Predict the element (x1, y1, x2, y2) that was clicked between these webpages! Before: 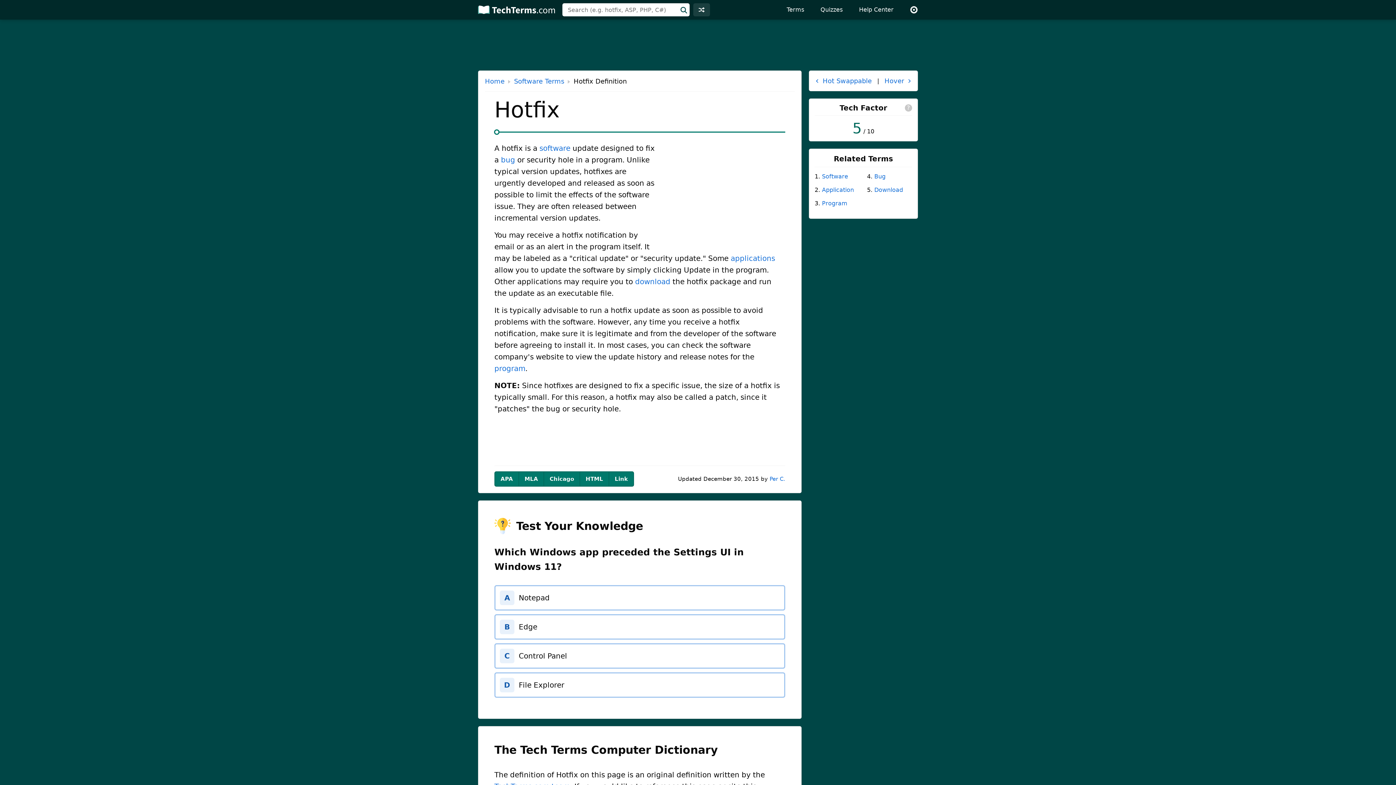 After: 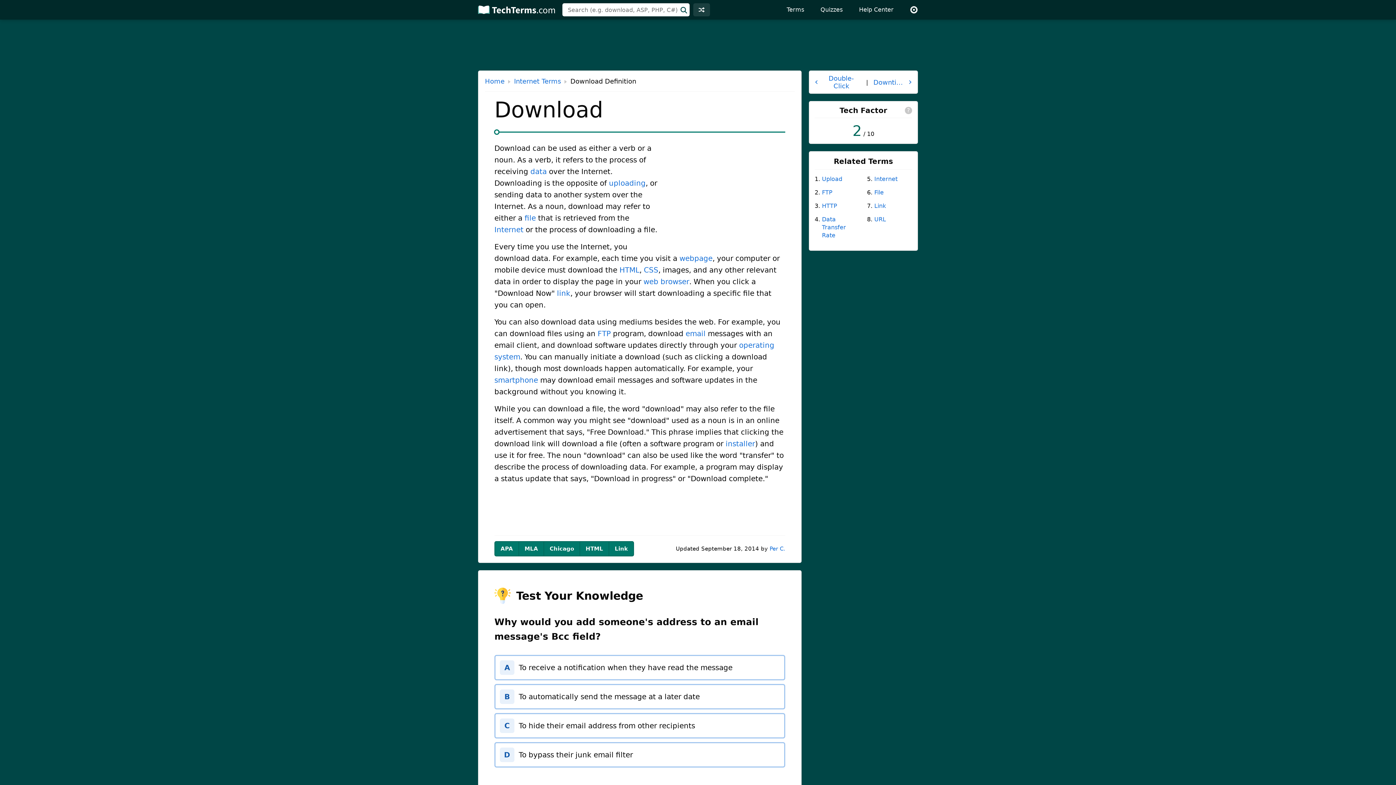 Action: bbox: (874, 186, 912, 194) label: Download